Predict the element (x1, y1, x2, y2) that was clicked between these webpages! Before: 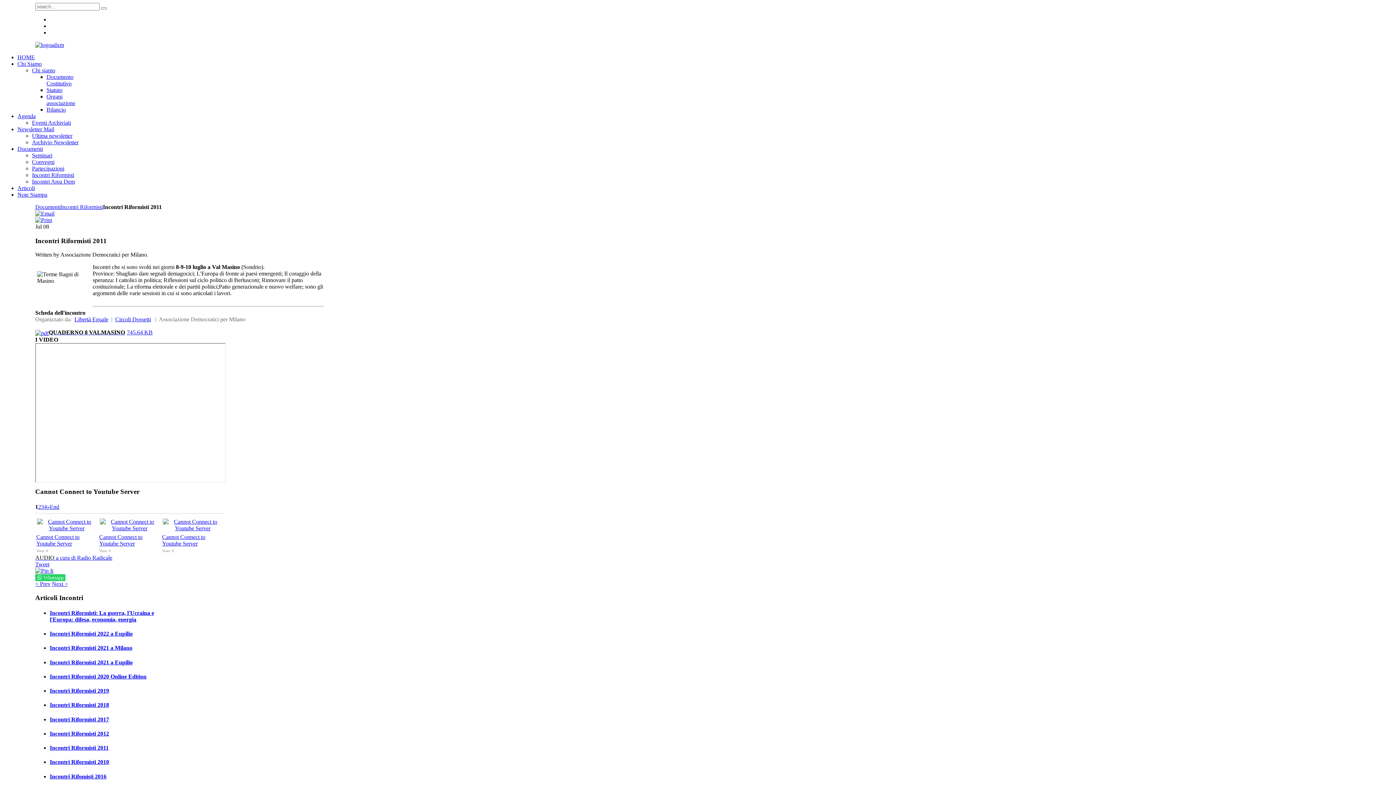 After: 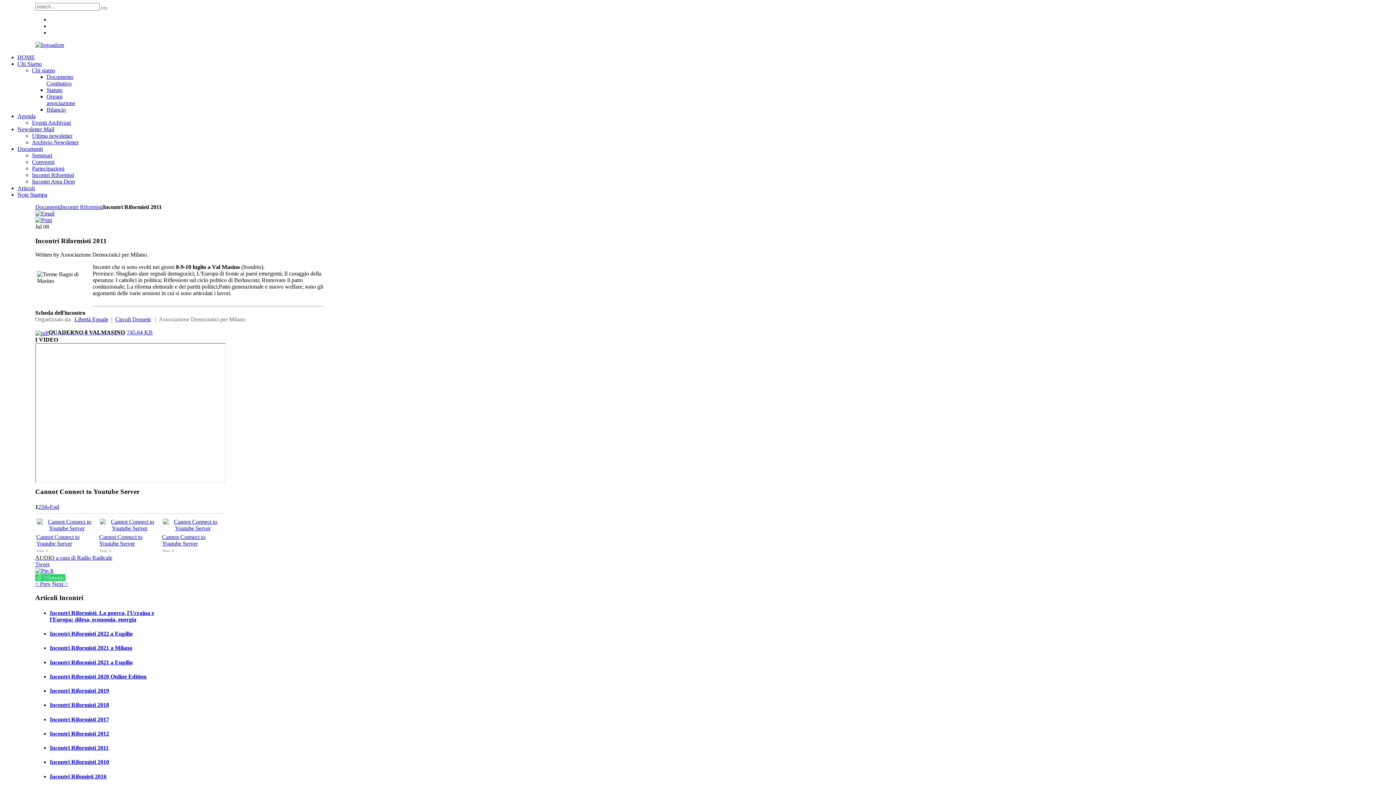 Action: bbox: (35, 210, 54, 216)